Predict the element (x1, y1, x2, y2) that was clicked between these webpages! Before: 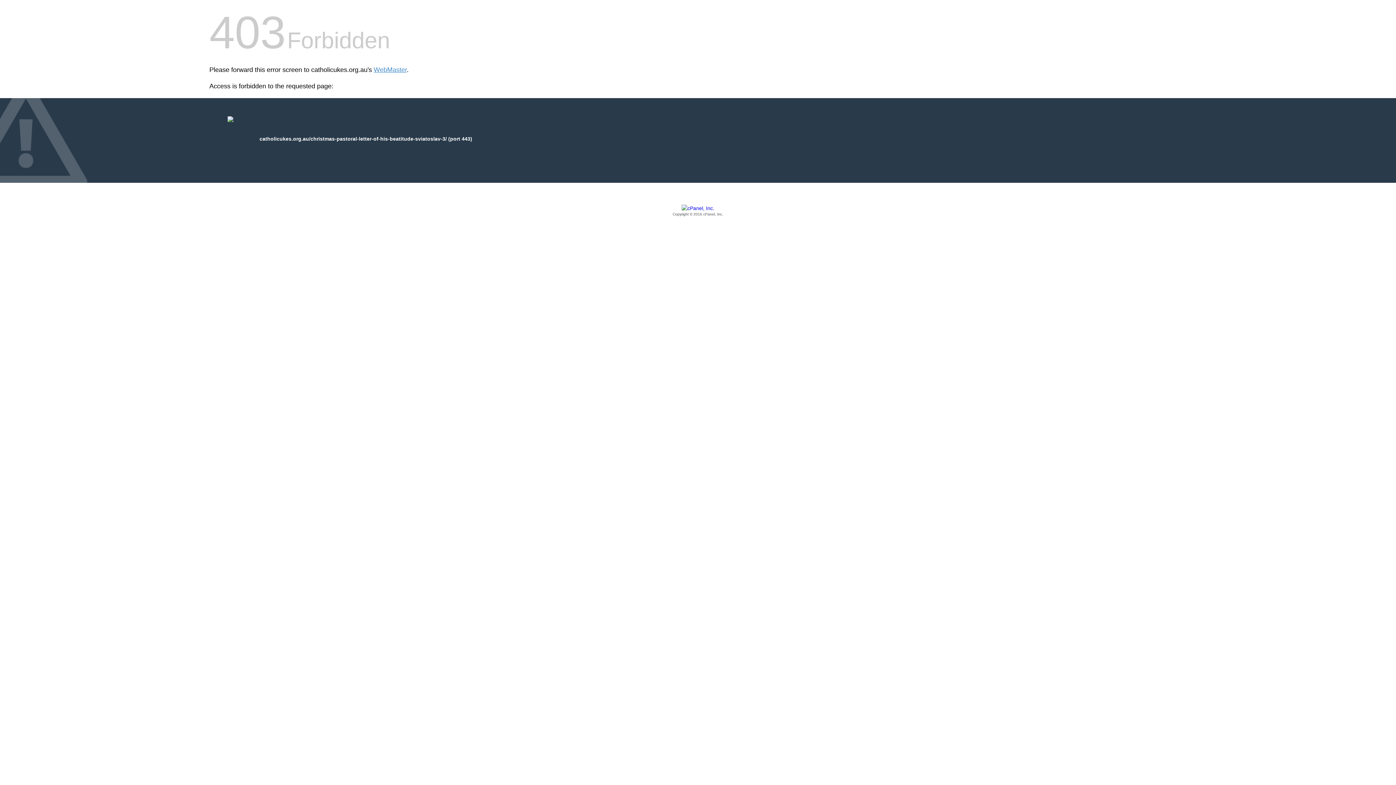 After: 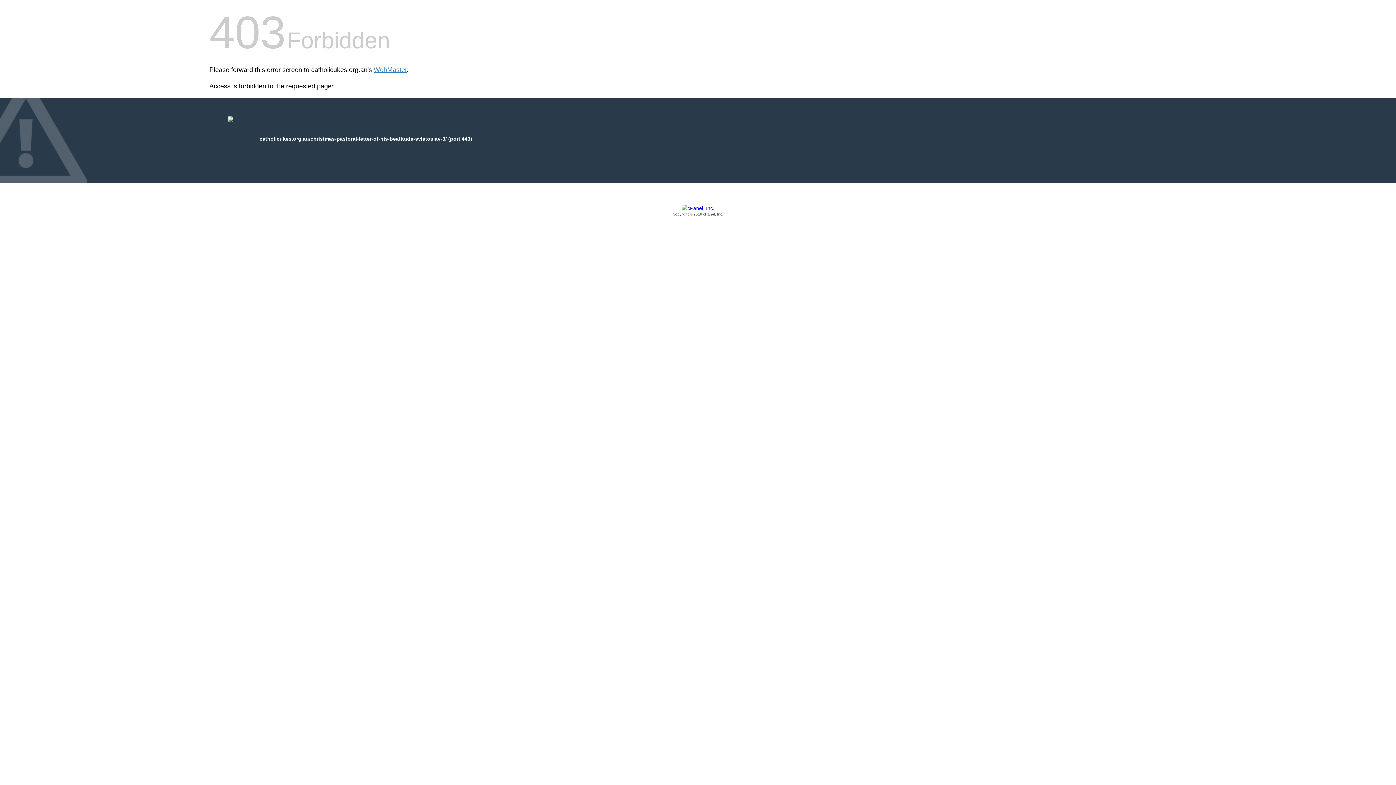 Action: label: Copyright © 2016 cPanel, Inc. bbox: (209, 205, 1186, 217)